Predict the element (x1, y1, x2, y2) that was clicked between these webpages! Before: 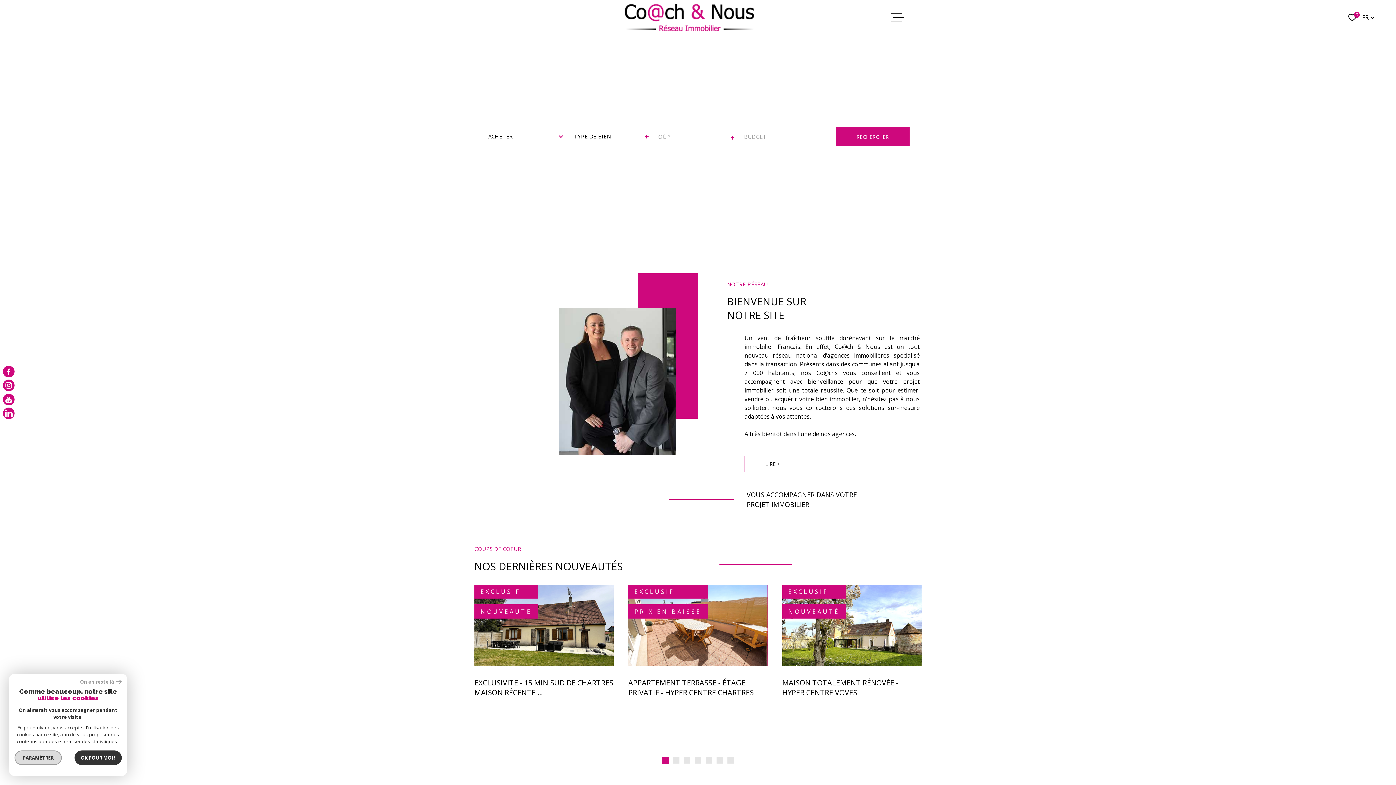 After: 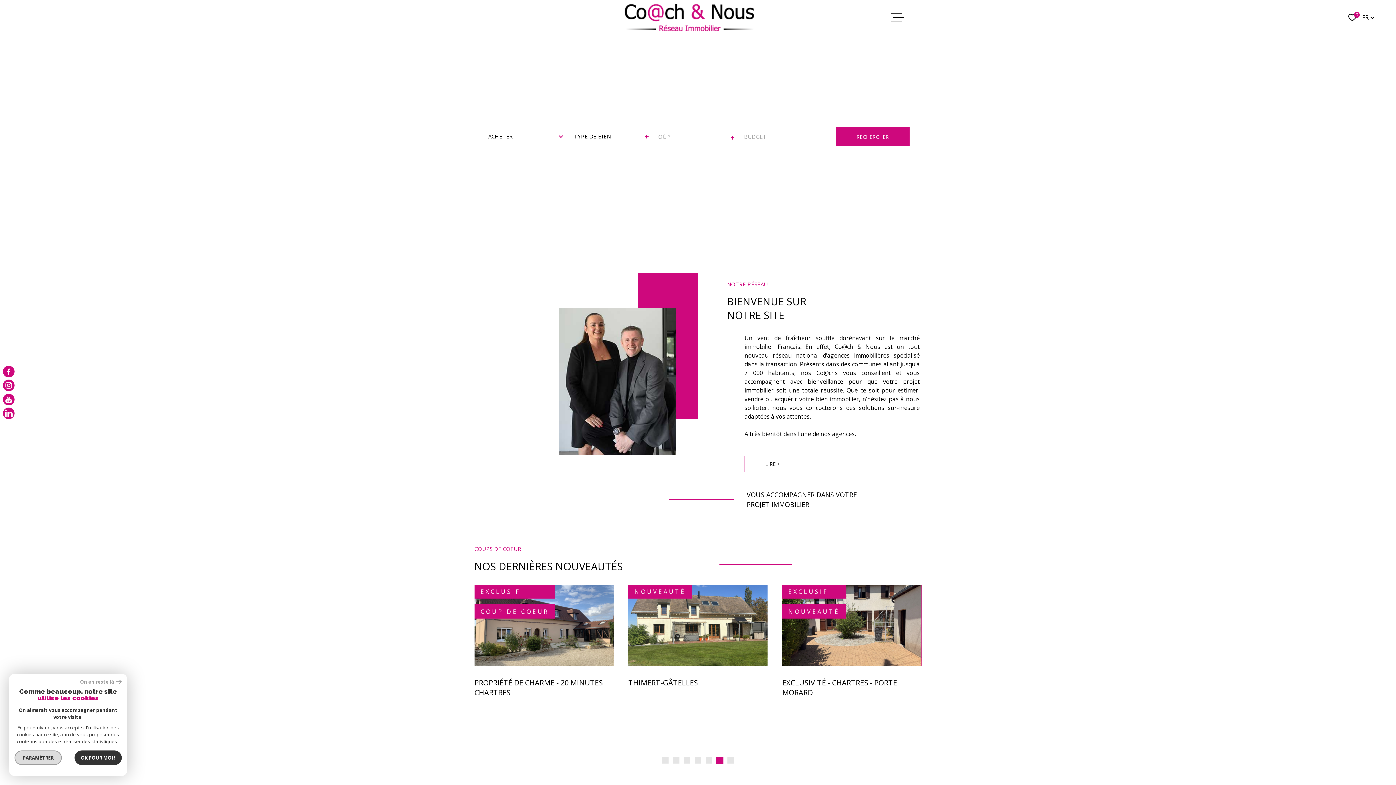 Action: bbox: (716, 756, 723, 764) label: Go to slide 6